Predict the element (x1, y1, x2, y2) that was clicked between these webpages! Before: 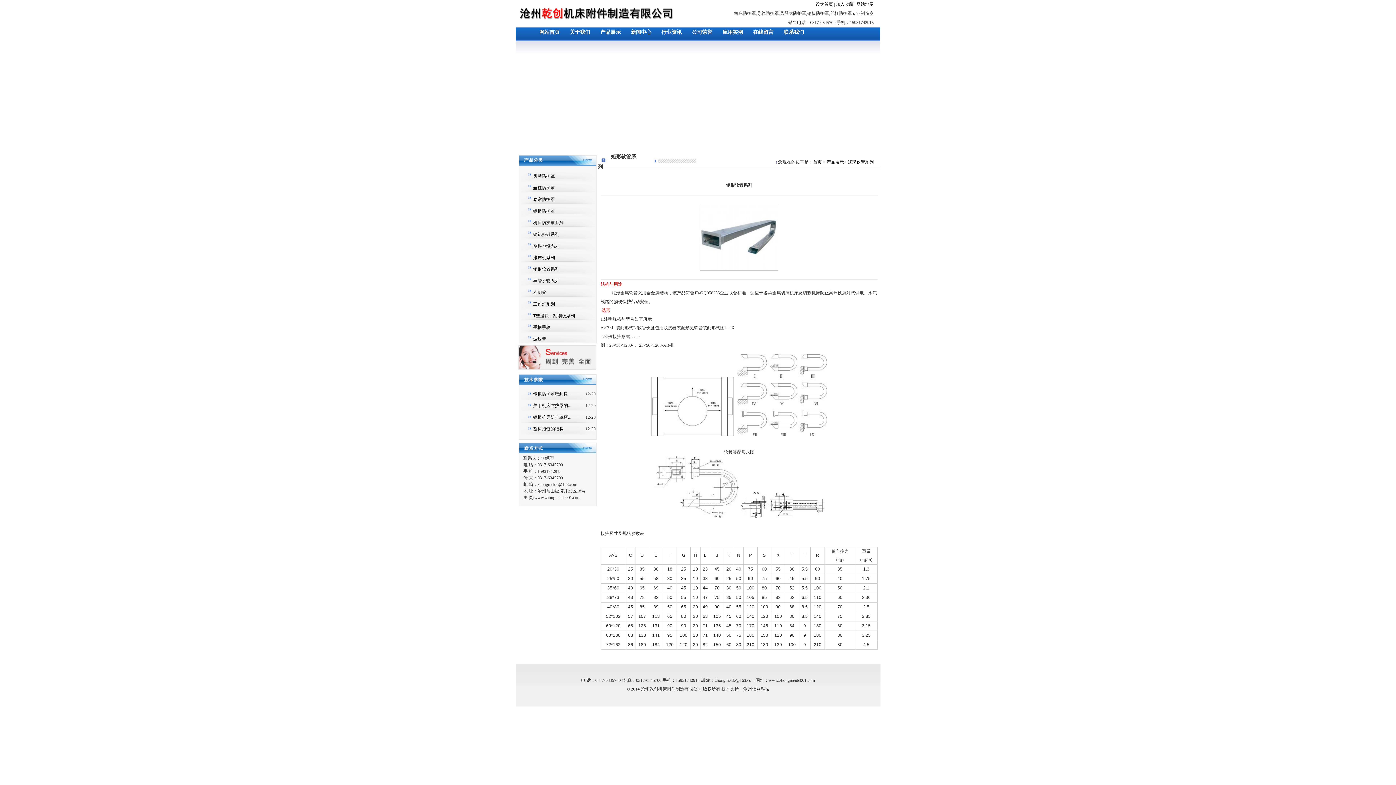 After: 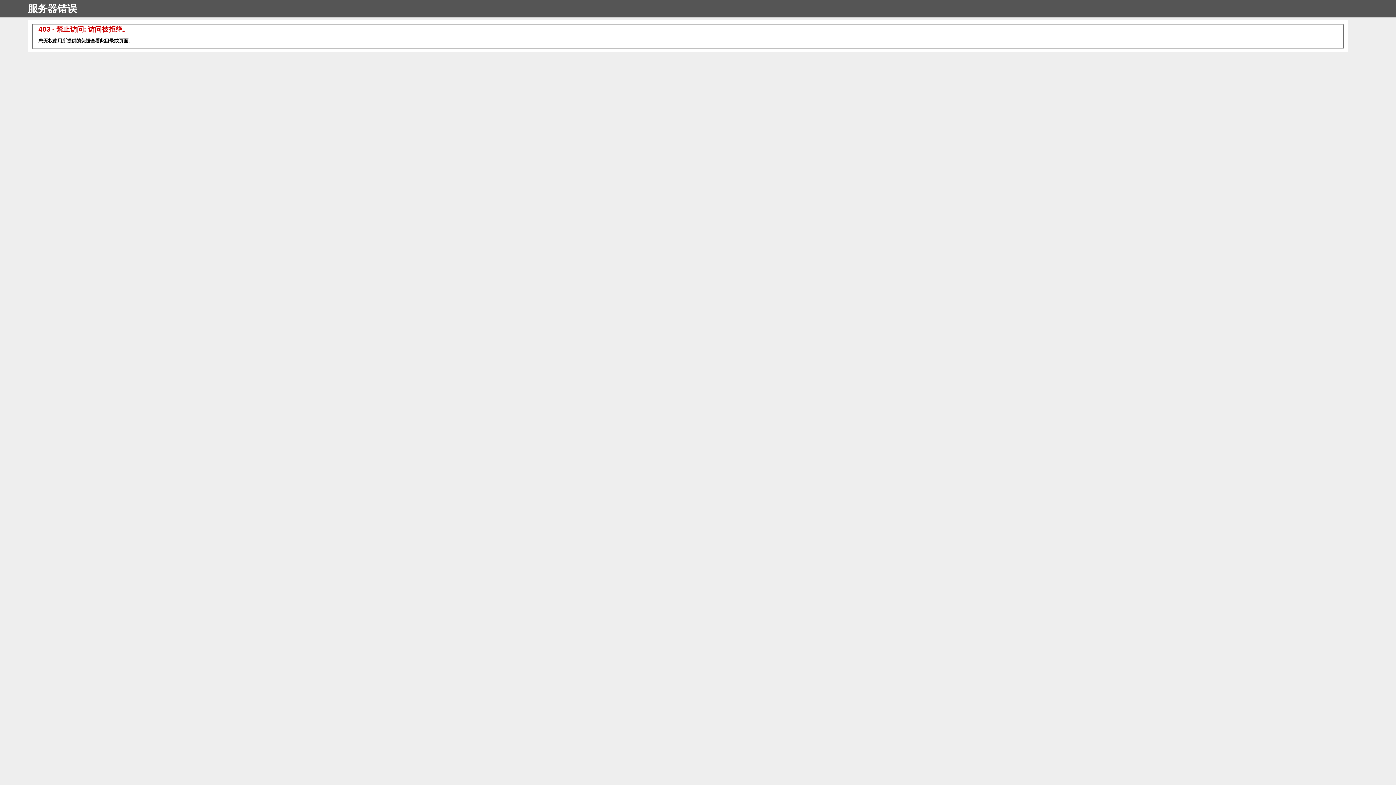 Action: label: 首页 bbox: (813, 159, 822, 164)